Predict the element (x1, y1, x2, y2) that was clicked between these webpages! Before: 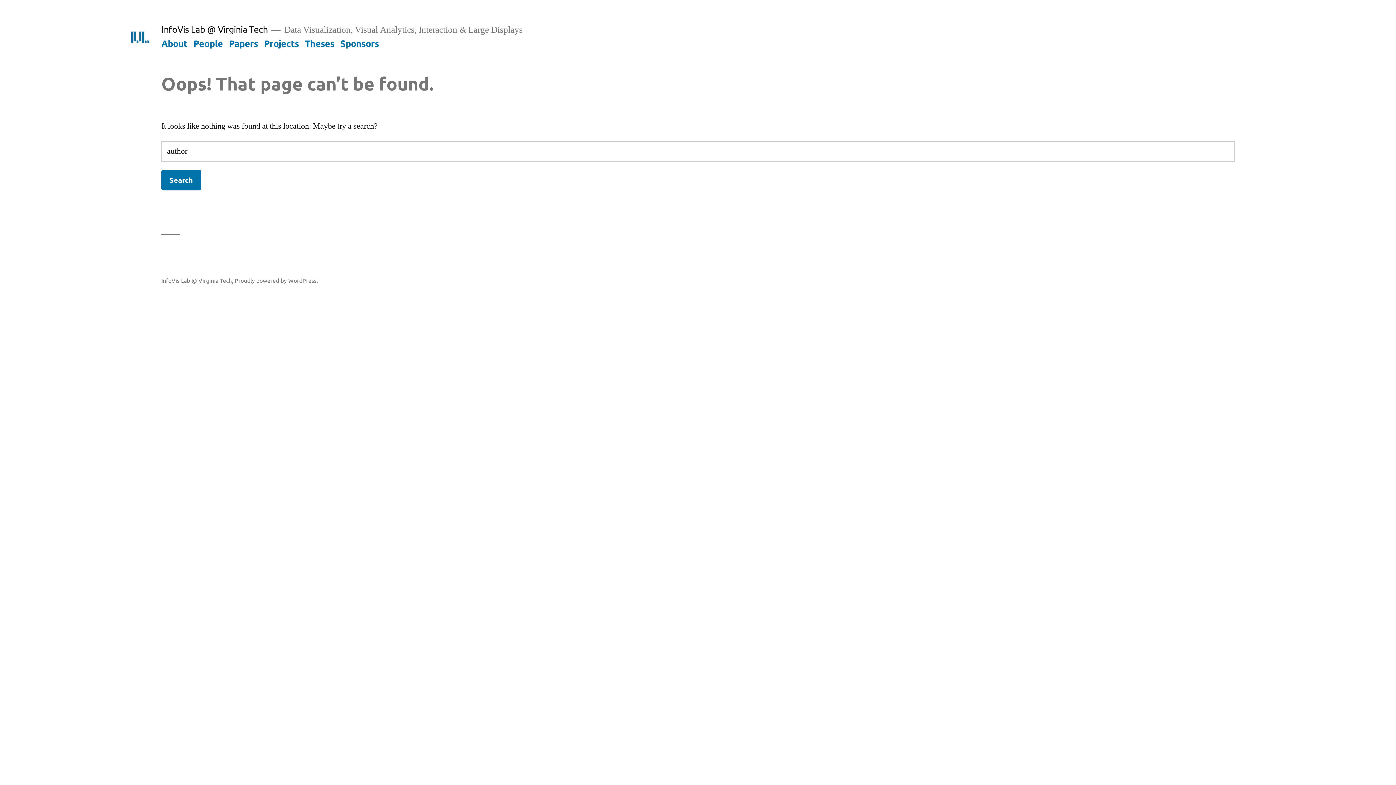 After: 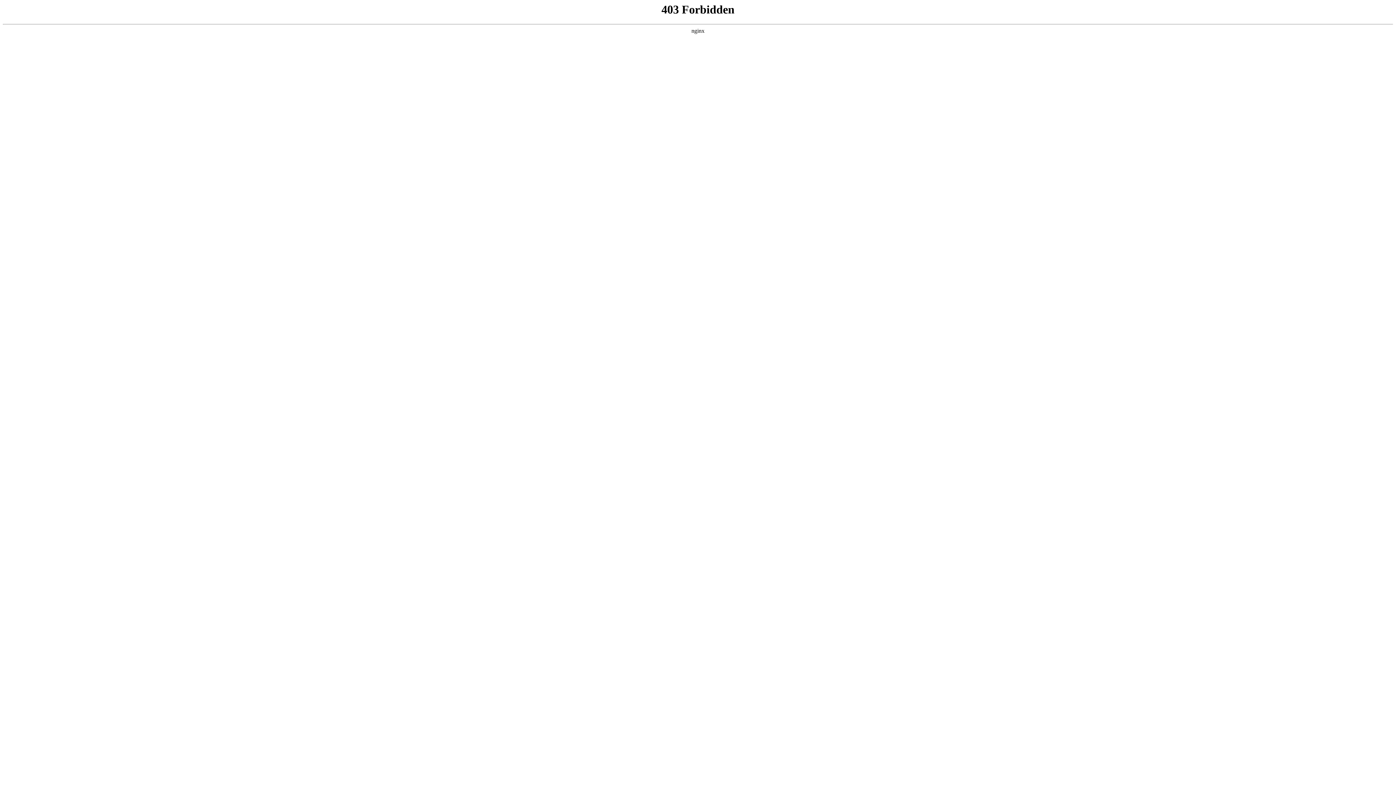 Action: label: Proudly powered by WordPress. bbox: (234, 276, 318, 283)